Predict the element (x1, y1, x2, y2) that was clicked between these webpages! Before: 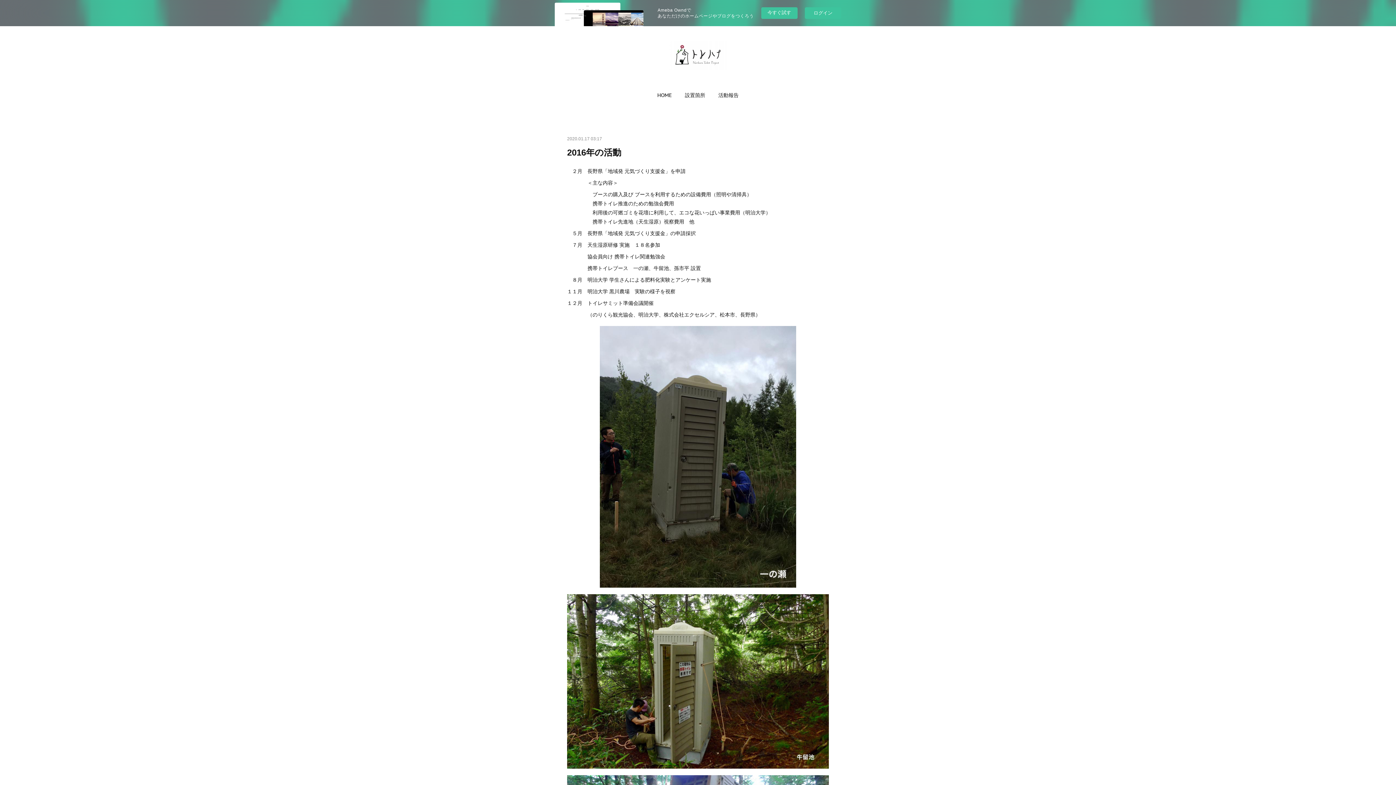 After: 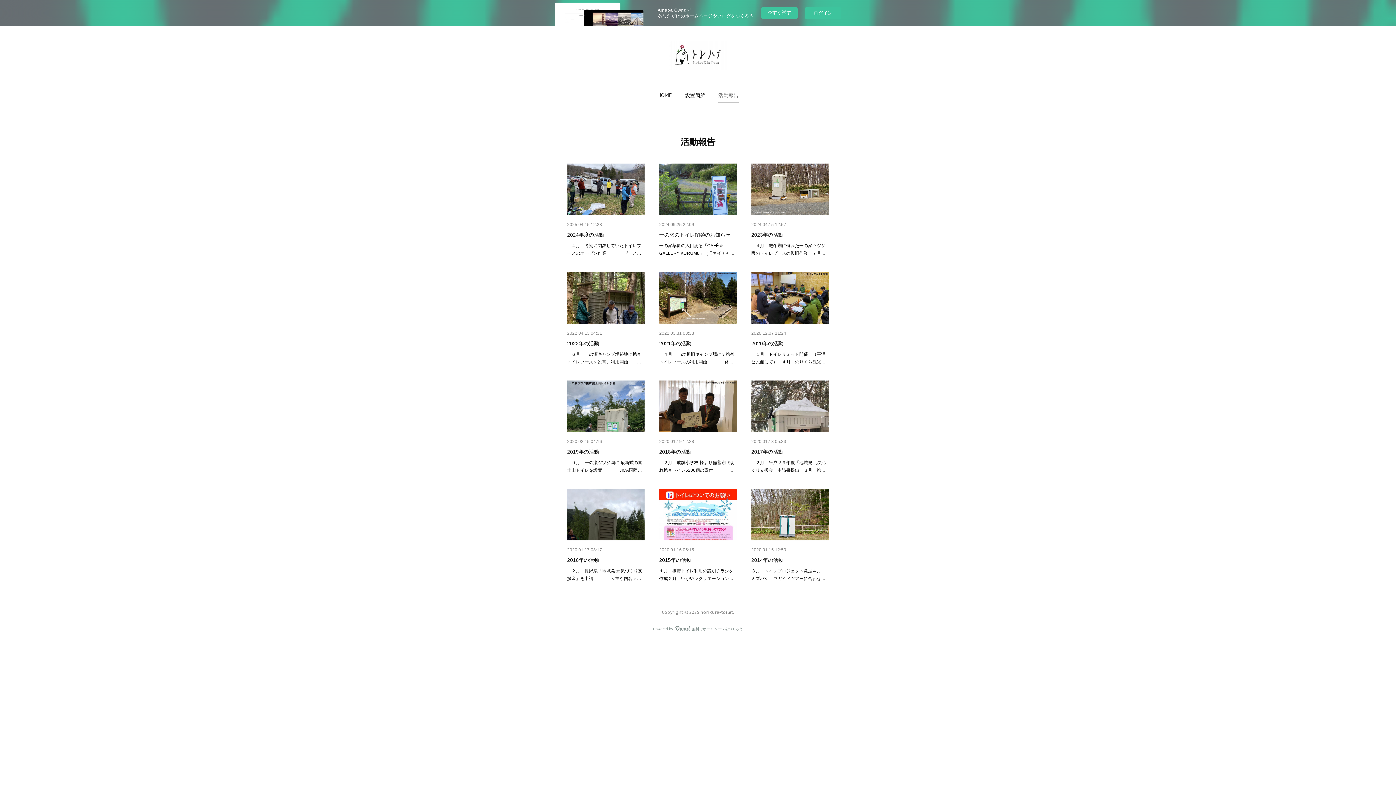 Action: bbox: (718, 88, 738, 102) label: 活動報告